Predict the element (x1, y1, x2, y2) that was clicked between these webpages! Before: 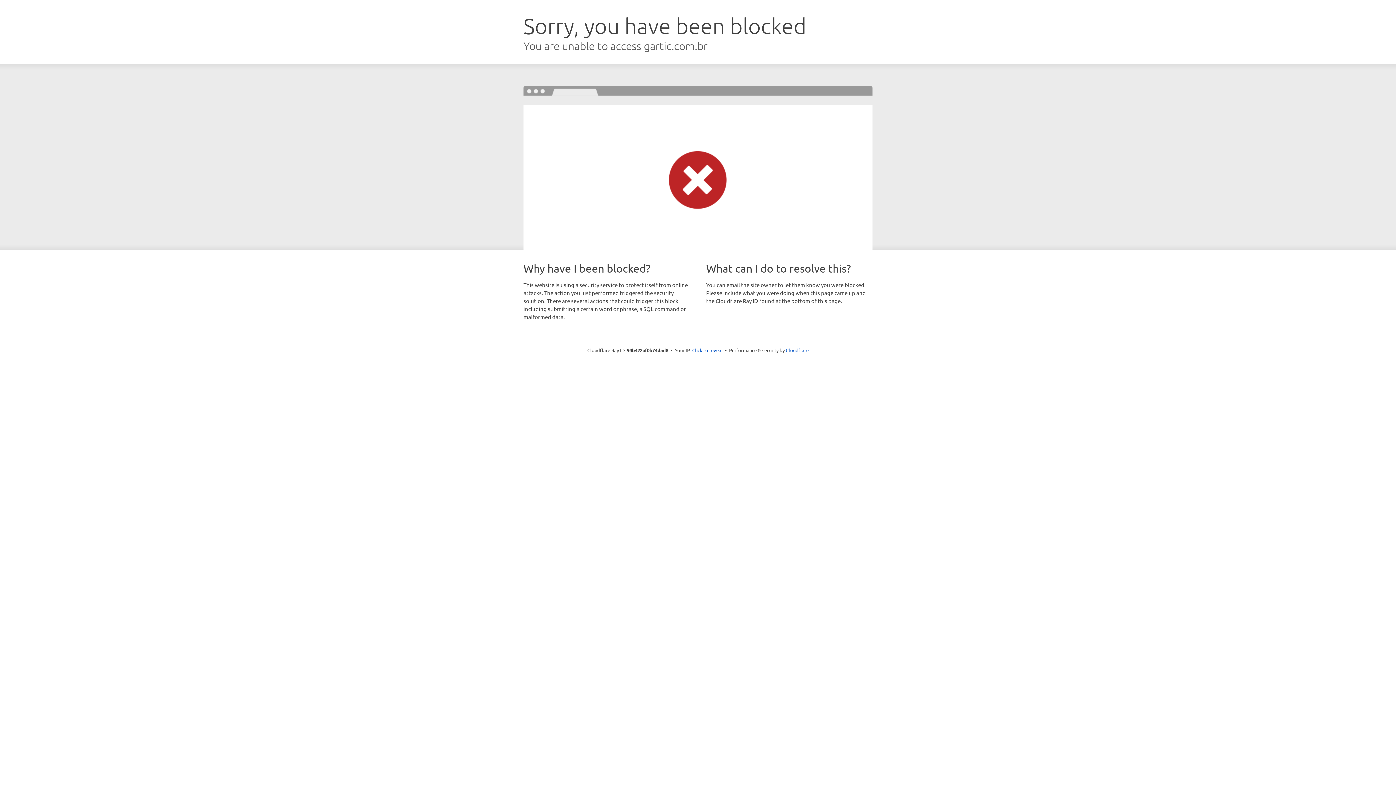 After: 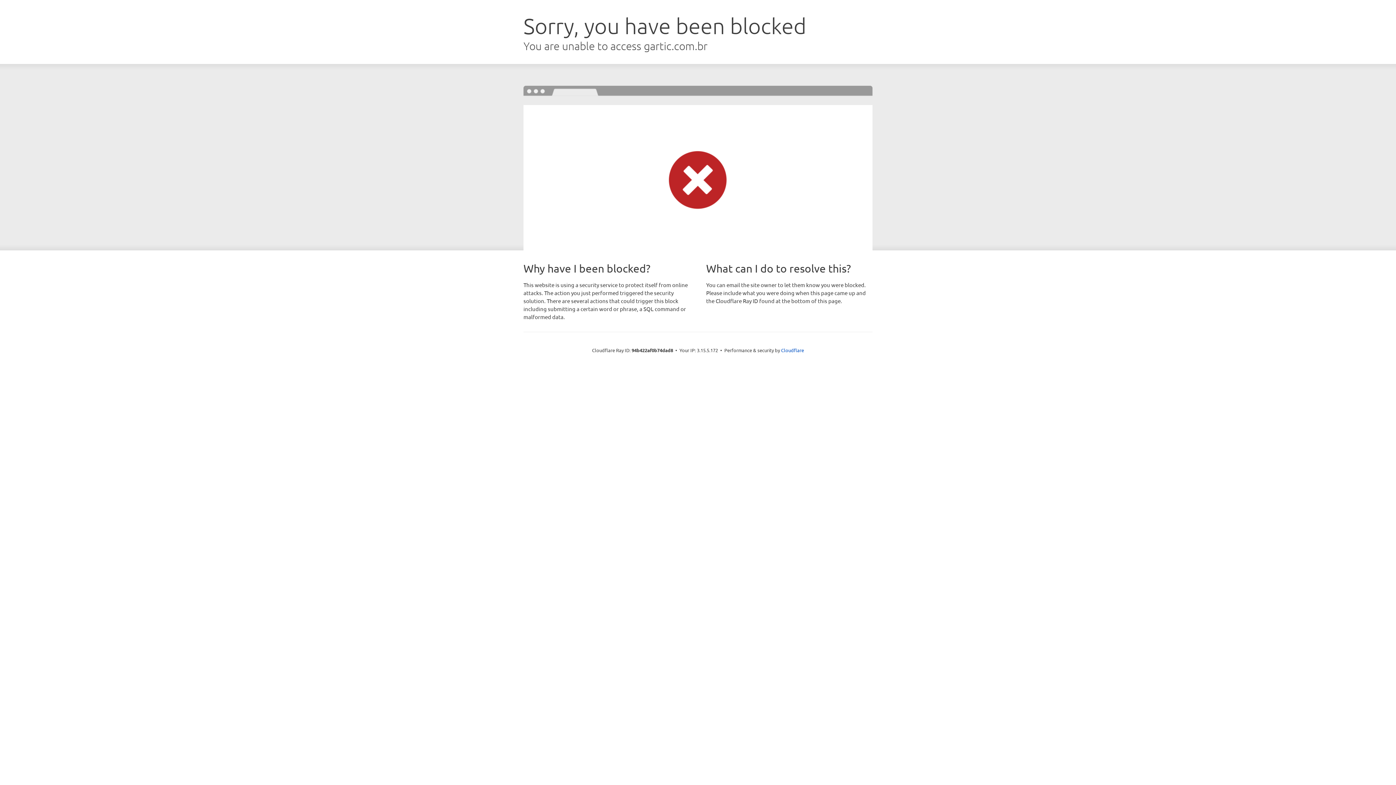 Action: label: Click to reveal bbox: (692, 346, 722, 353)